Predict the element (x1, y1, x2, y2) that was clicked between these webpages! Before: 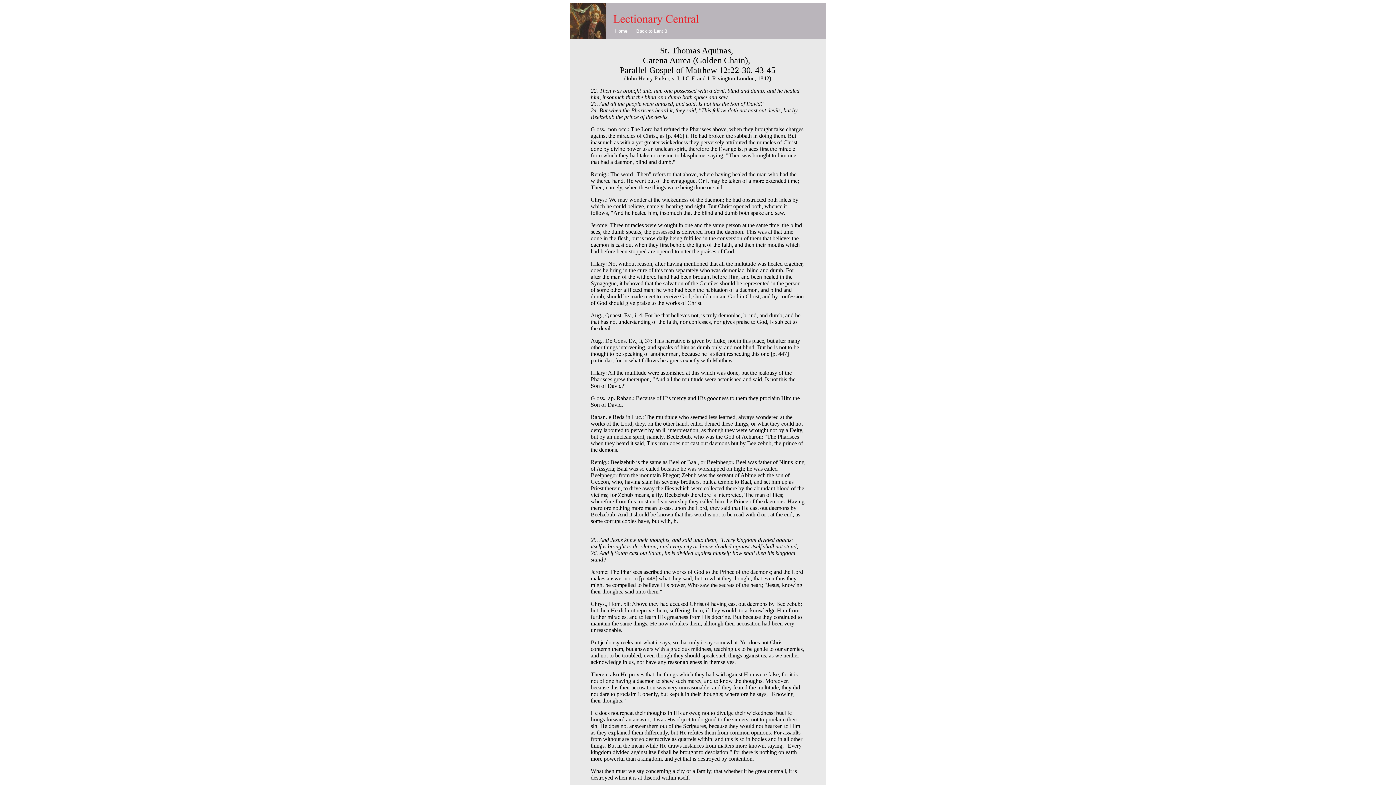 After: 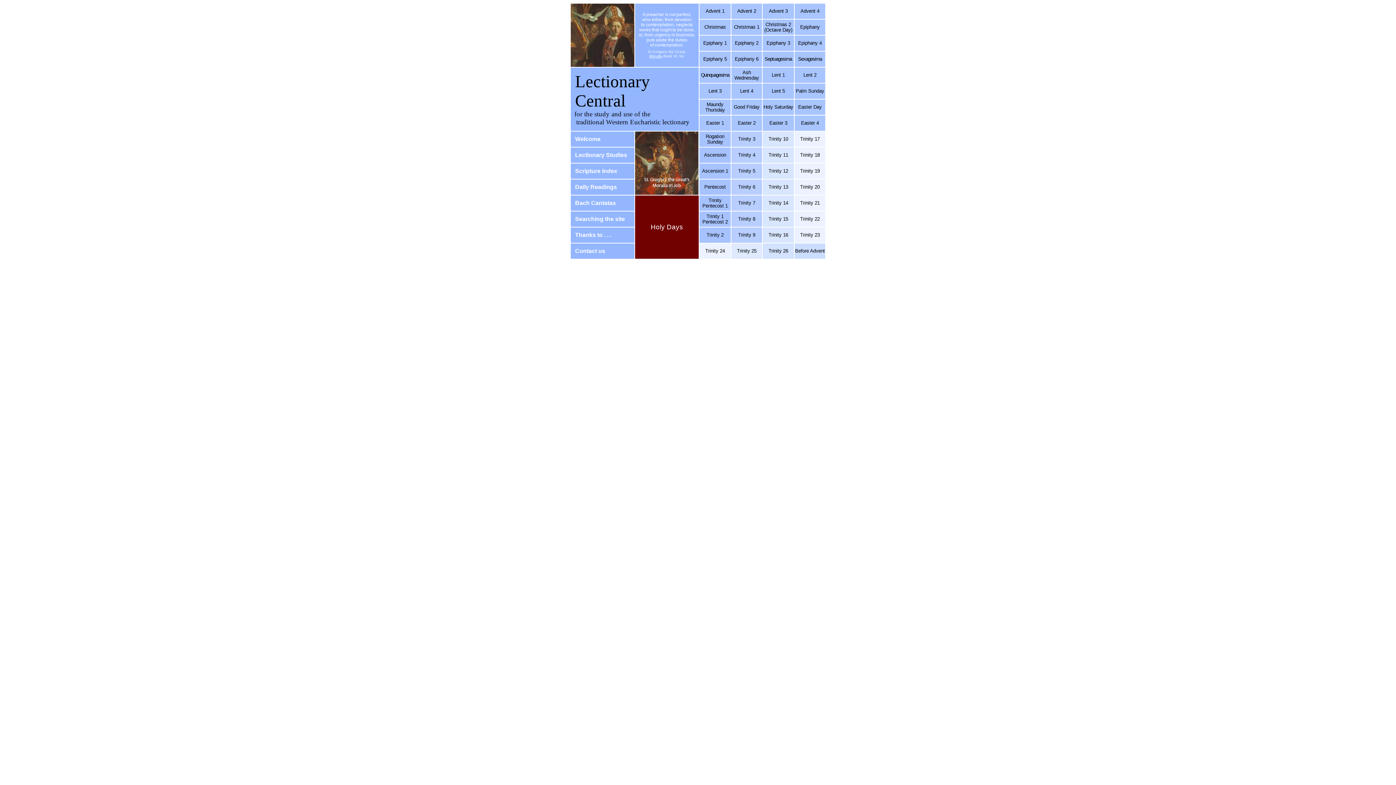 Action: bbox: (615, 28, 627, 33) label: Home